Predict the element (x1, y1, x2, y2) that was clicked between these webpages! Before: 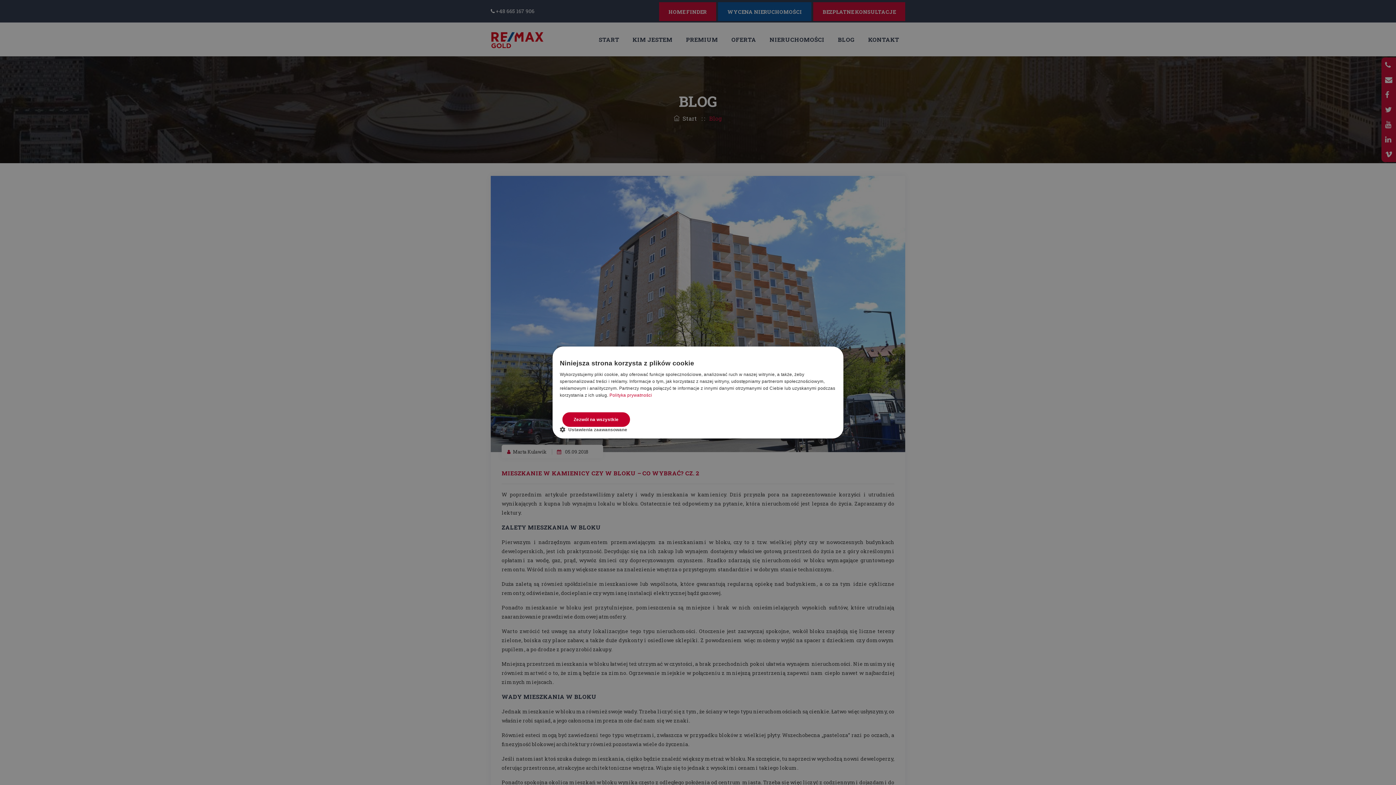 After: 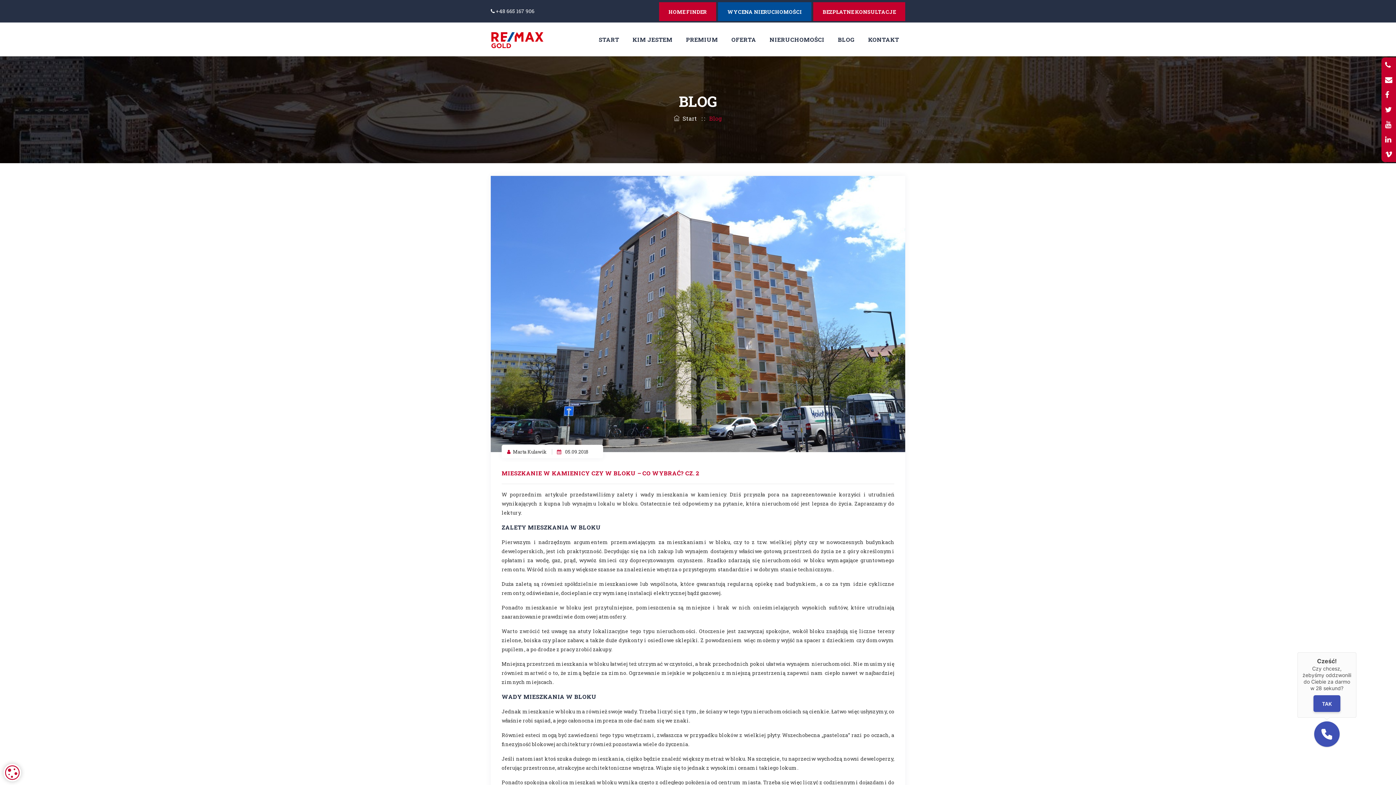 Action: bbox: (562, 412, 630, 427) label: Zezwól na wszystkie